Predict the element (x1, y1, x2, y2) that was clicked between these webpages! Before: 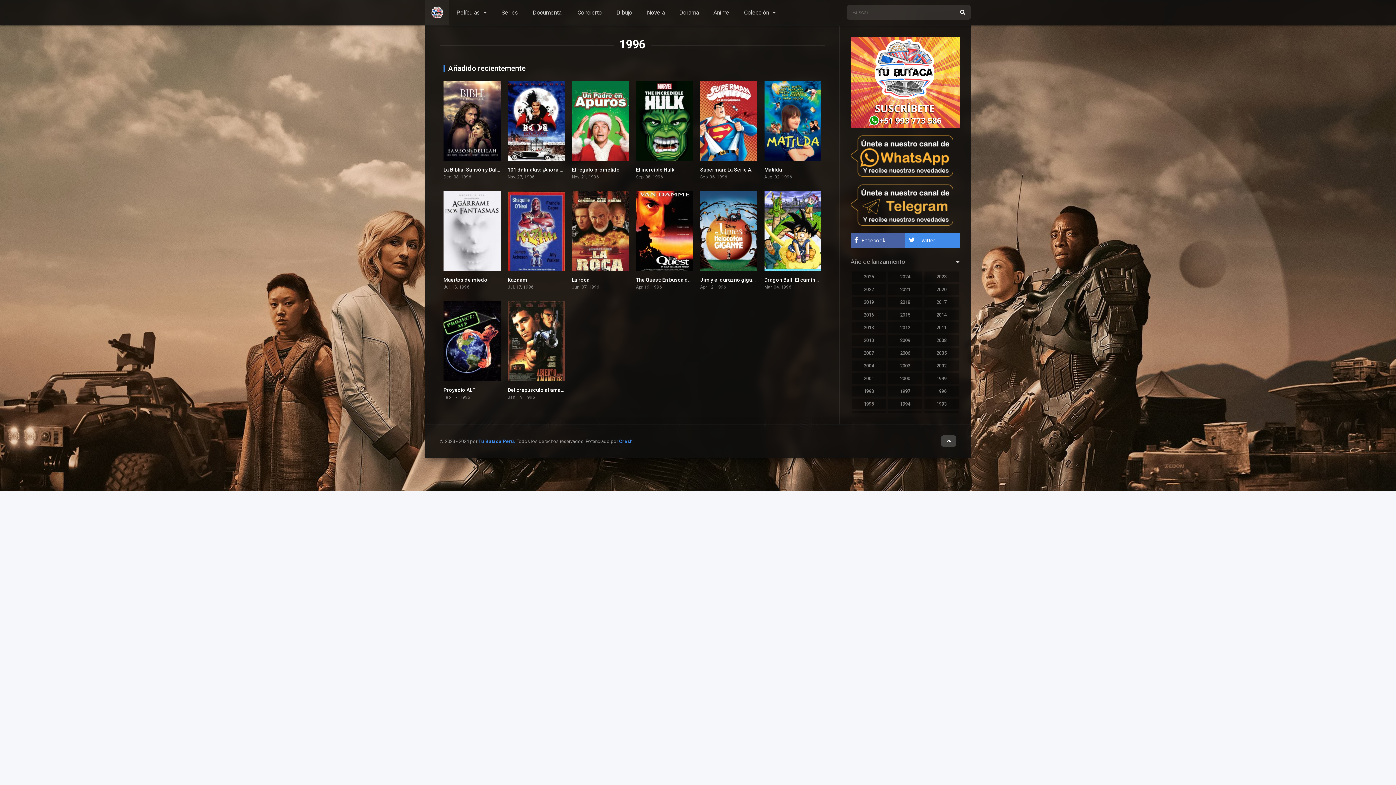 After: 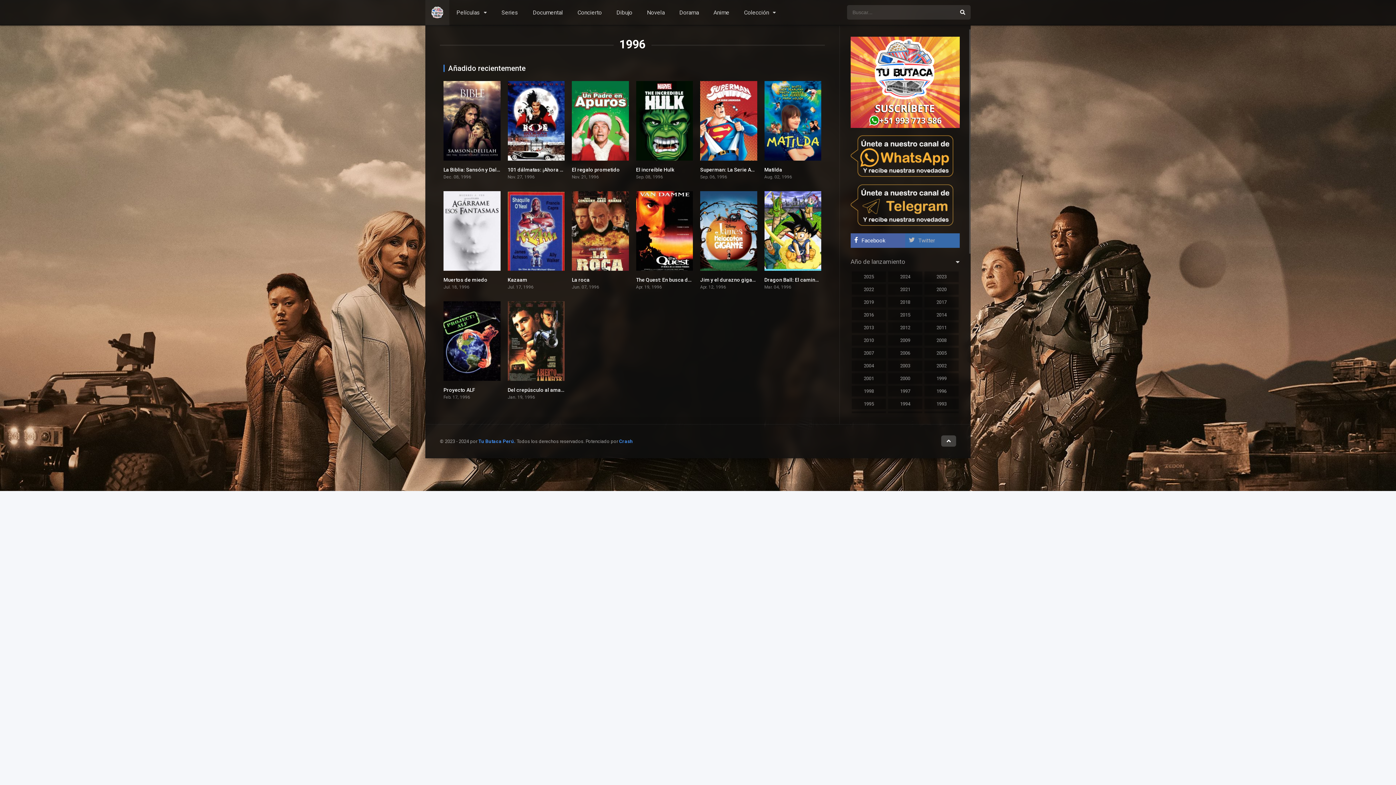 Action: bbox: (850, 233, 905, 248) label: Facebook